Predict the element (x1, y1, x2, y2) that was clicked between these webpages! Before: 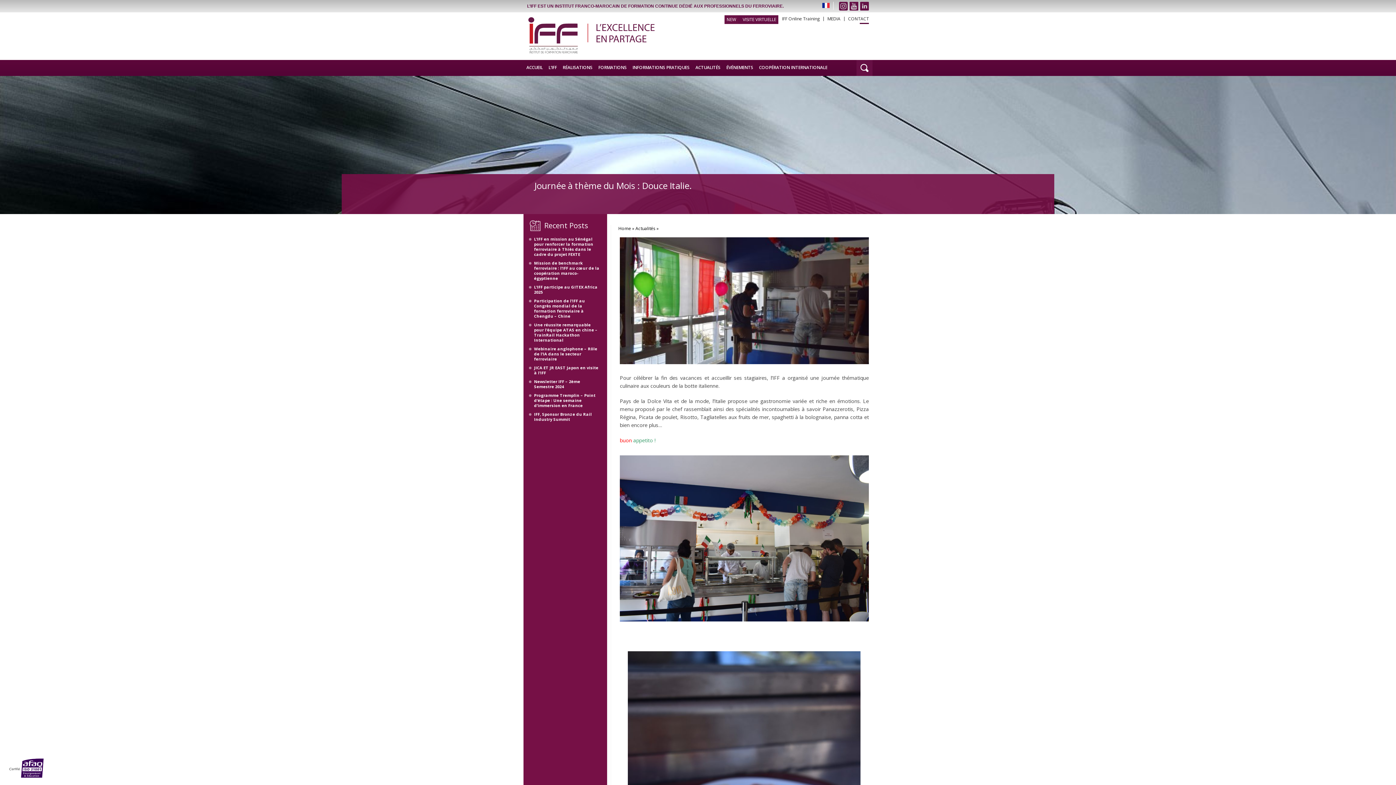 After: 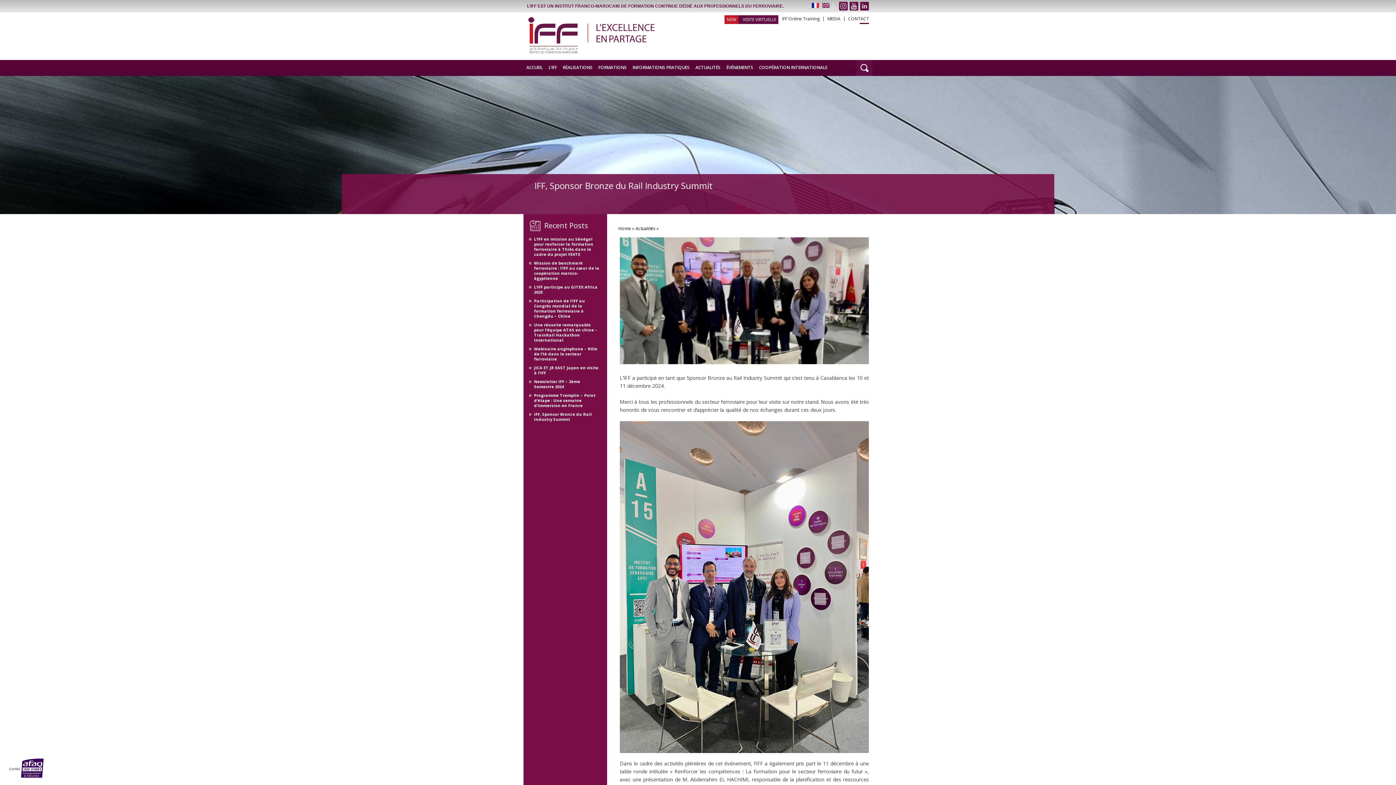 Action: bbox: (534, 411, 592, 422) label: IFF, Sponsor Bronze du Rail Industry Summit